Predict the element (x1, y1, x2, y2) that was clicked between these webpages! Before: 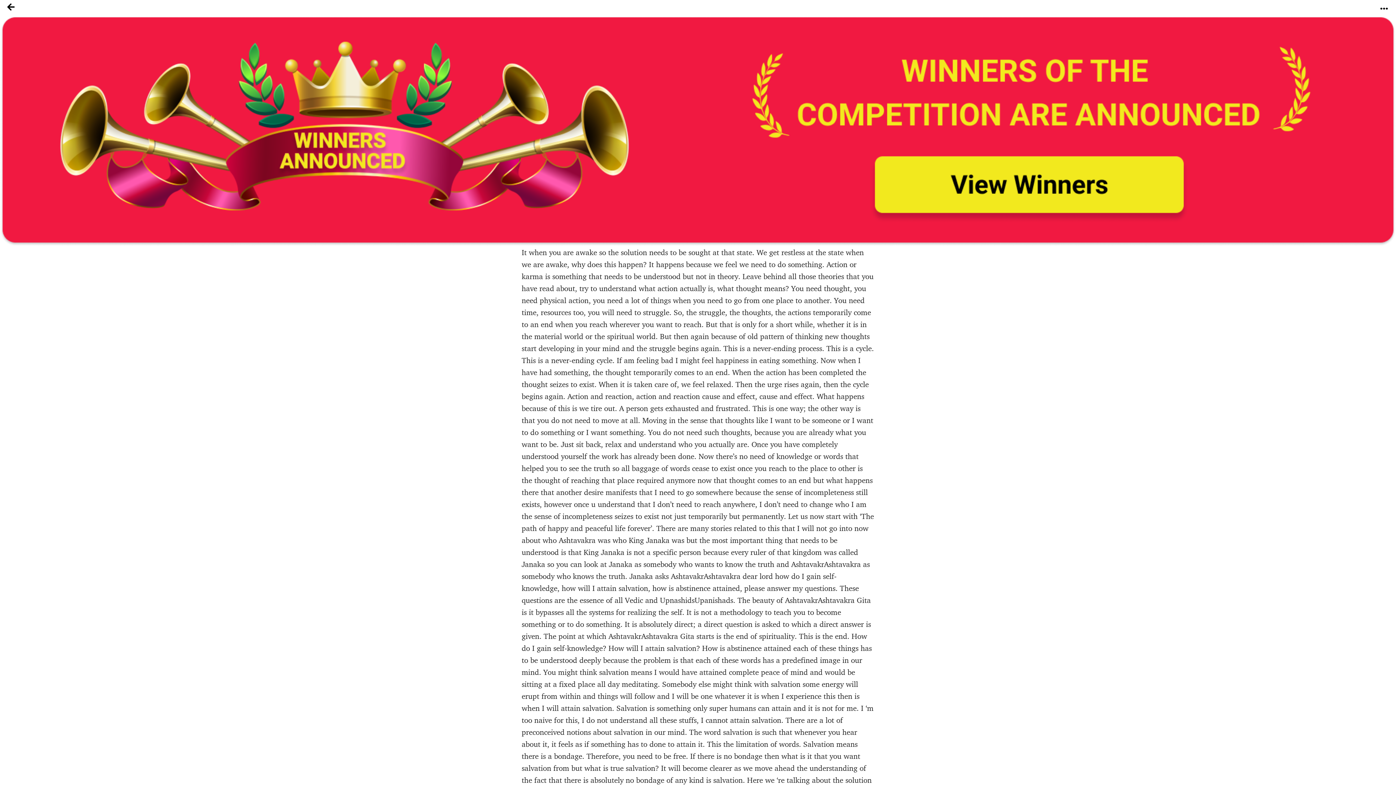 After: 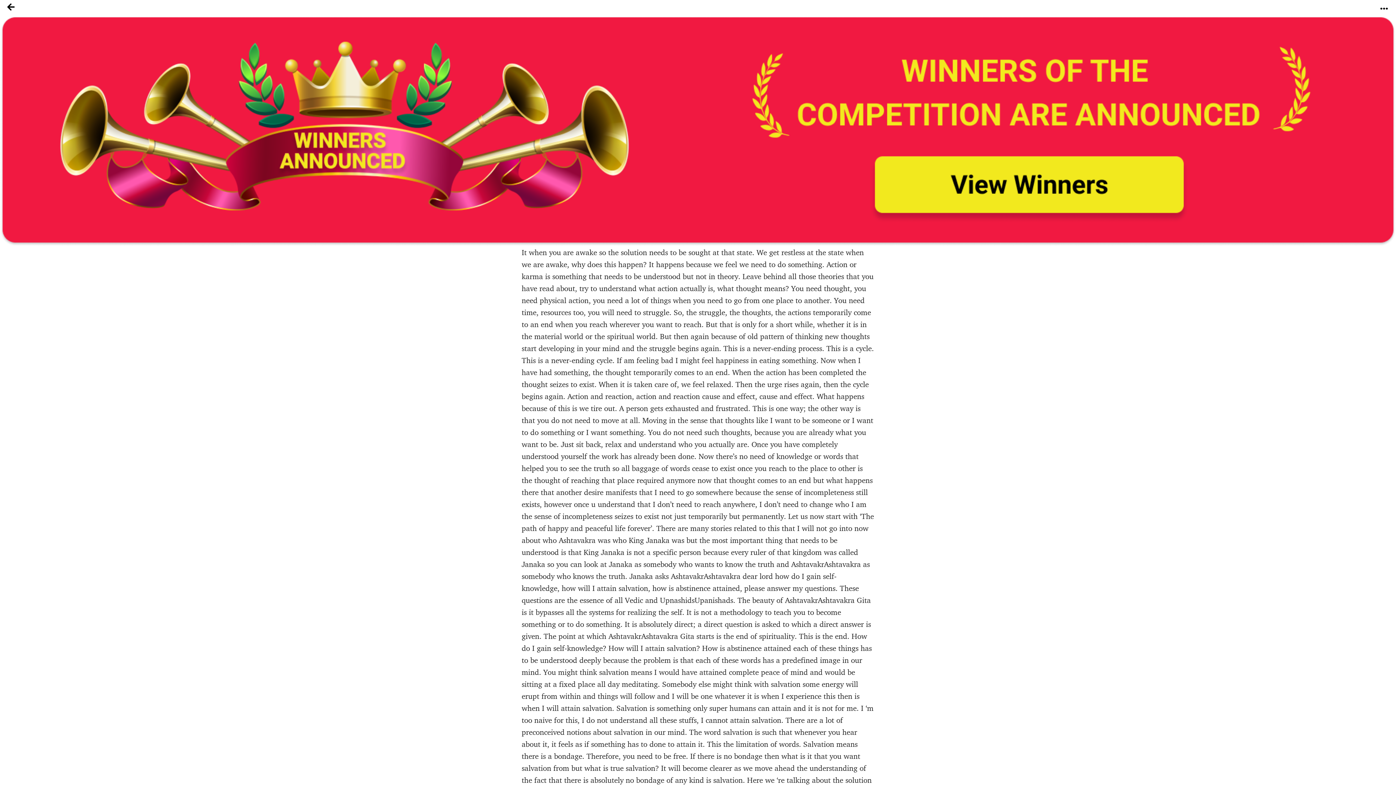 Action: bbox: (1372, 0, 1396, 12)